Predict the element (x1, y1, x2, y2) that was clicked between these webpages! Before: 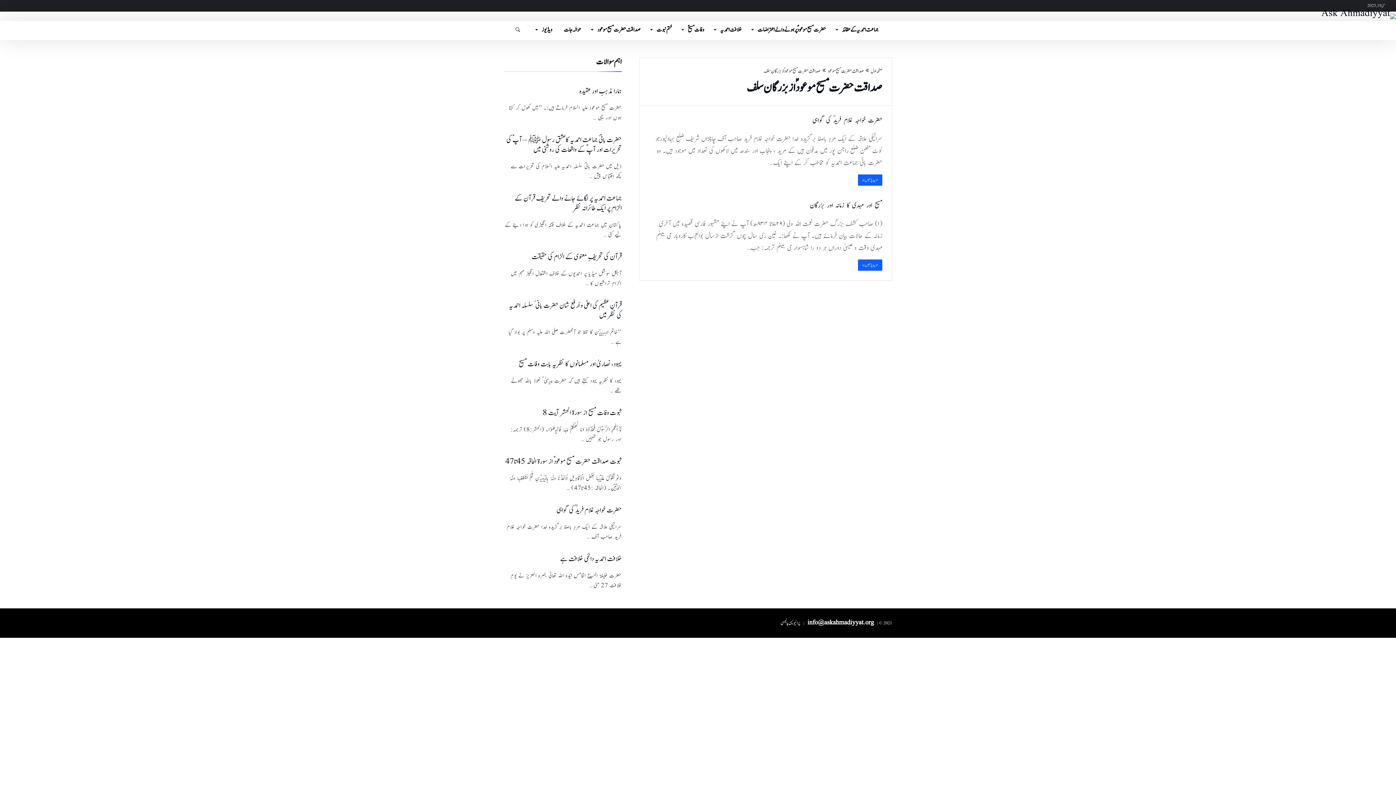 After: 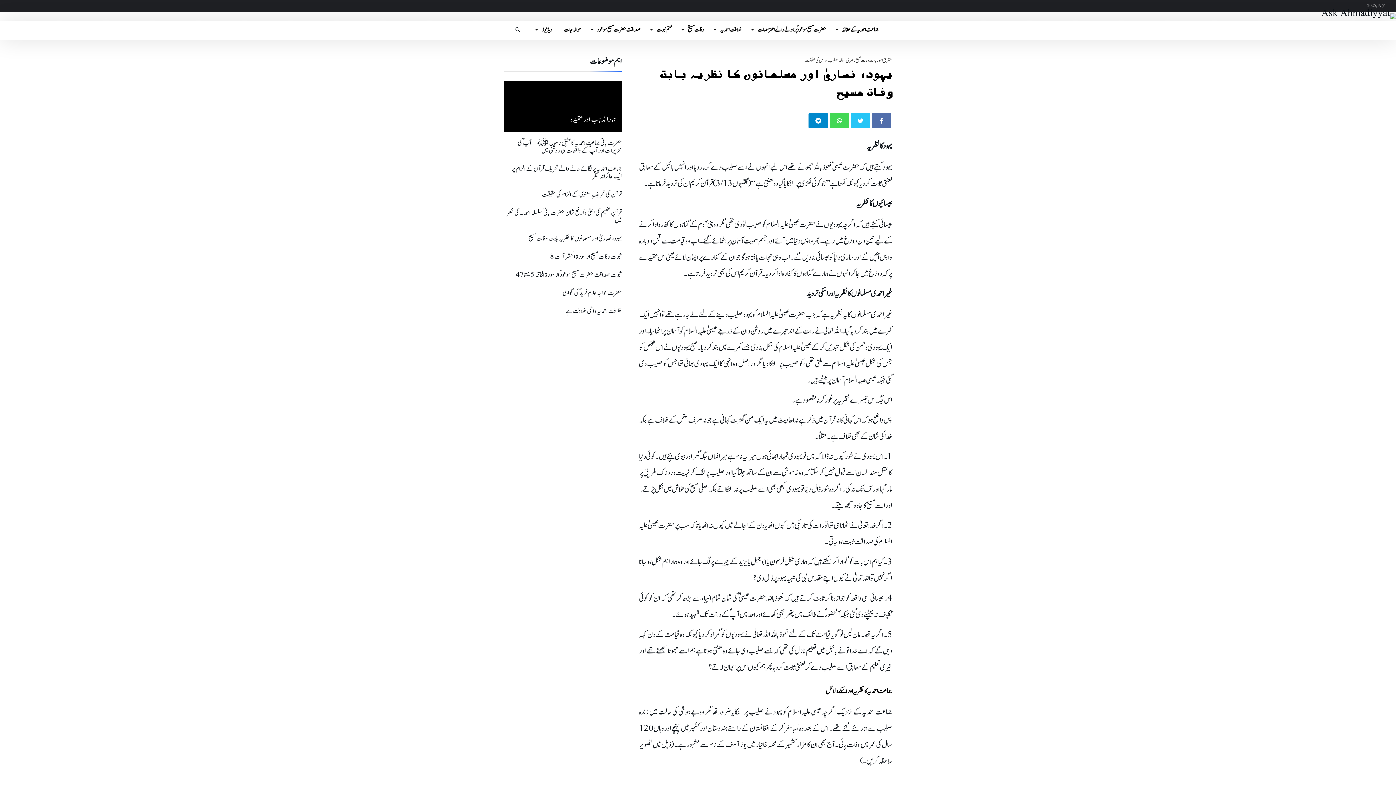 Action: label: یہود، نصاریٰ اور مسلمانوں کا نظریہ بابت وفات مسیح bbox: (518, 361, 621, 369)